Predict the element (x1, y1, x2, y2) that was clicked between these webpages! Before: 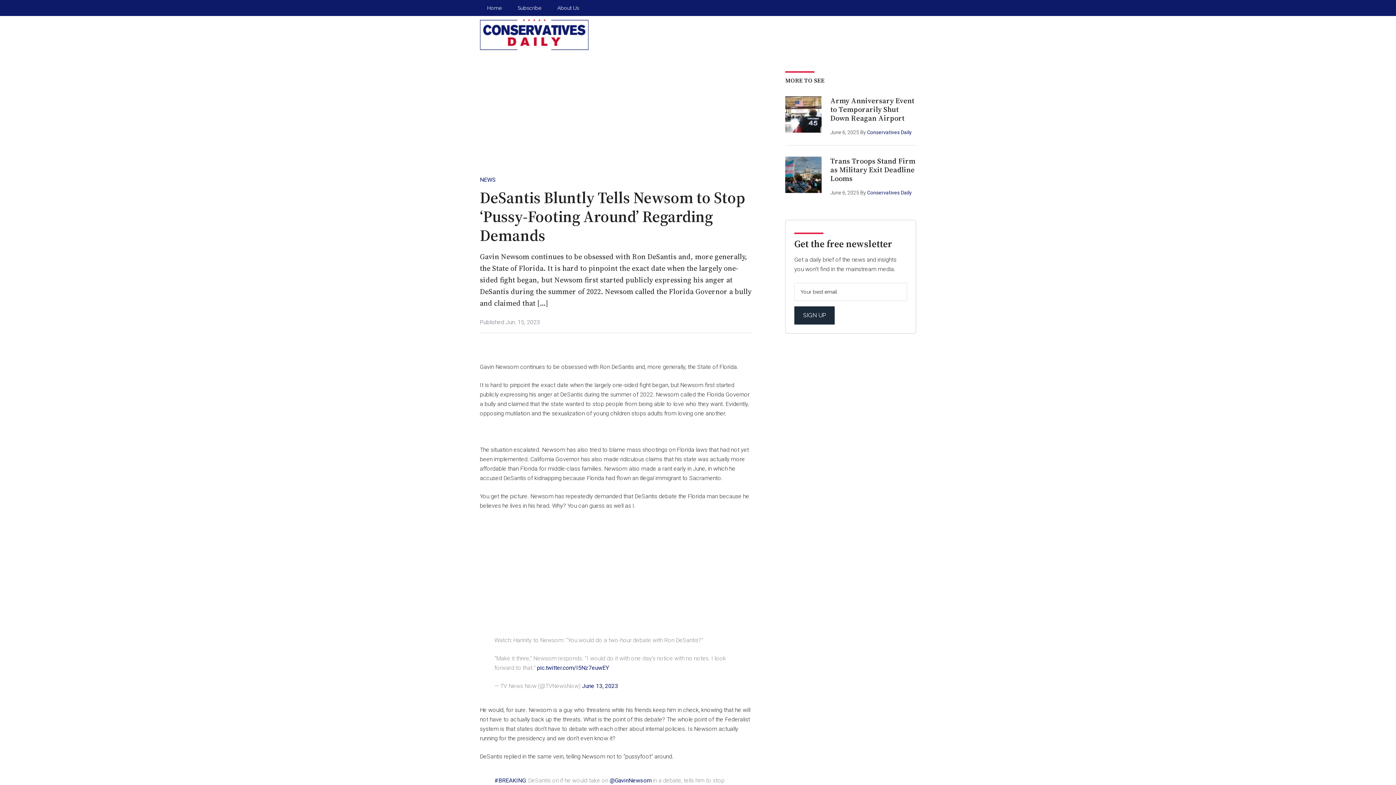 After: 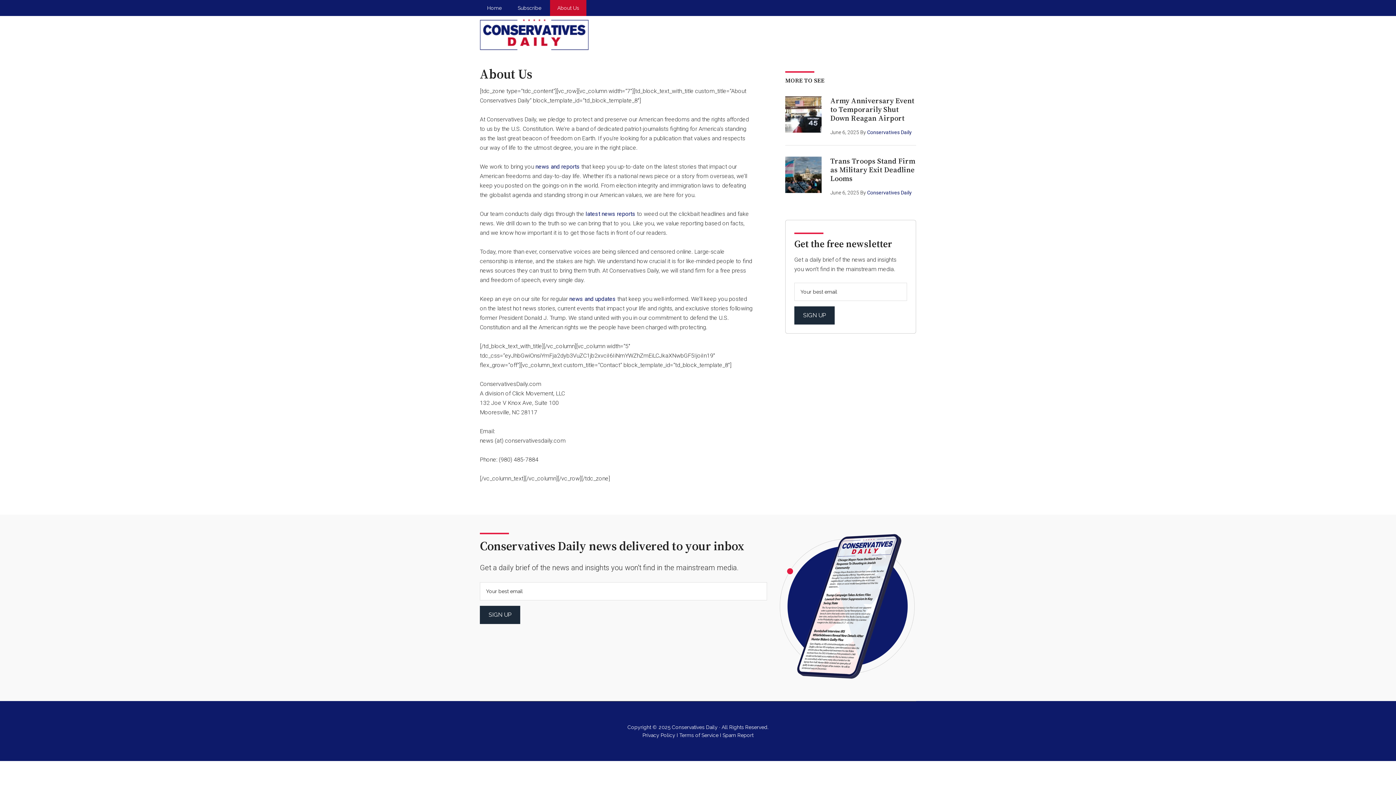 Action: label: About Us bbox: (550, 0, 586, 16)